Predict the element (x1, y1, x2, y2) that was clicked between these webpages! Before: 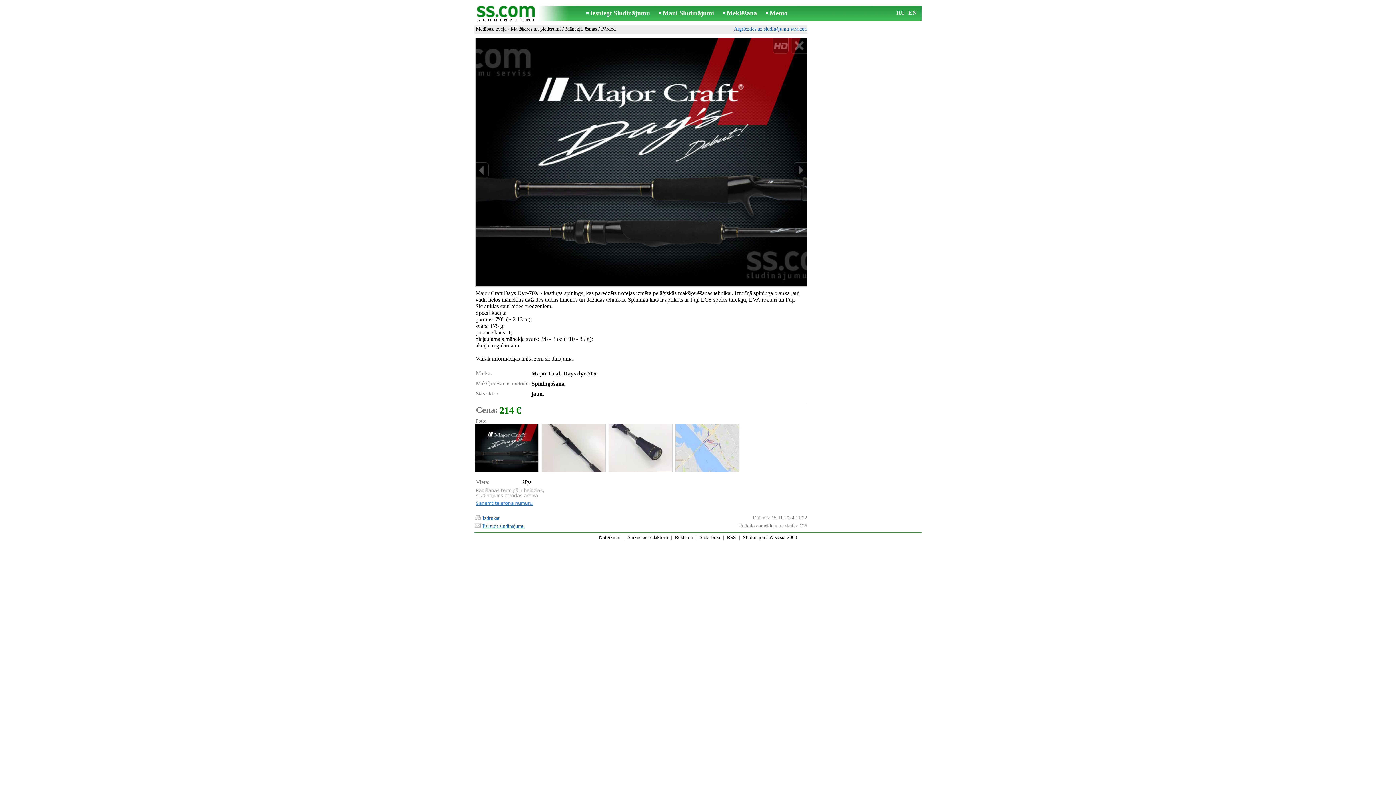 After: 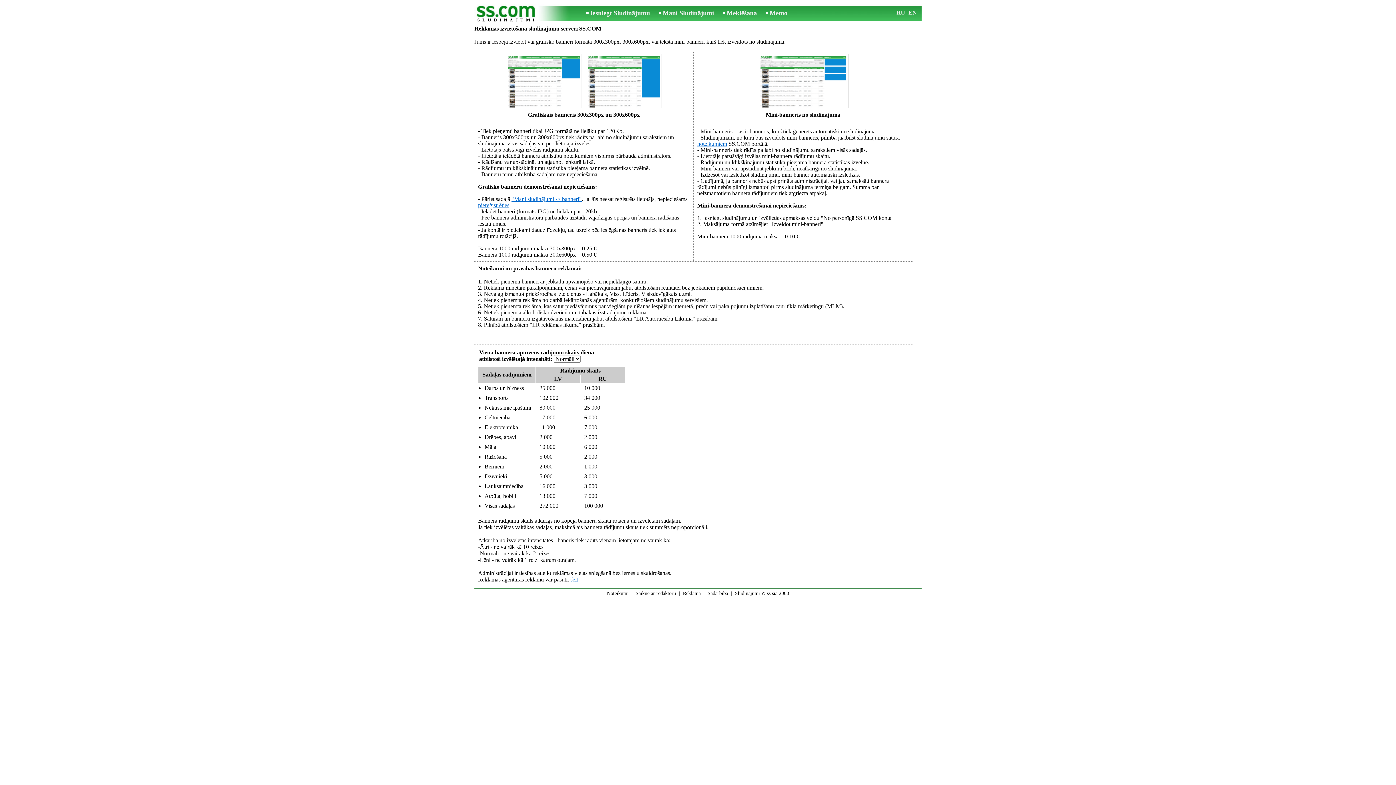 Action: bbox: (675, 534, 692, 540) label: Reklāma